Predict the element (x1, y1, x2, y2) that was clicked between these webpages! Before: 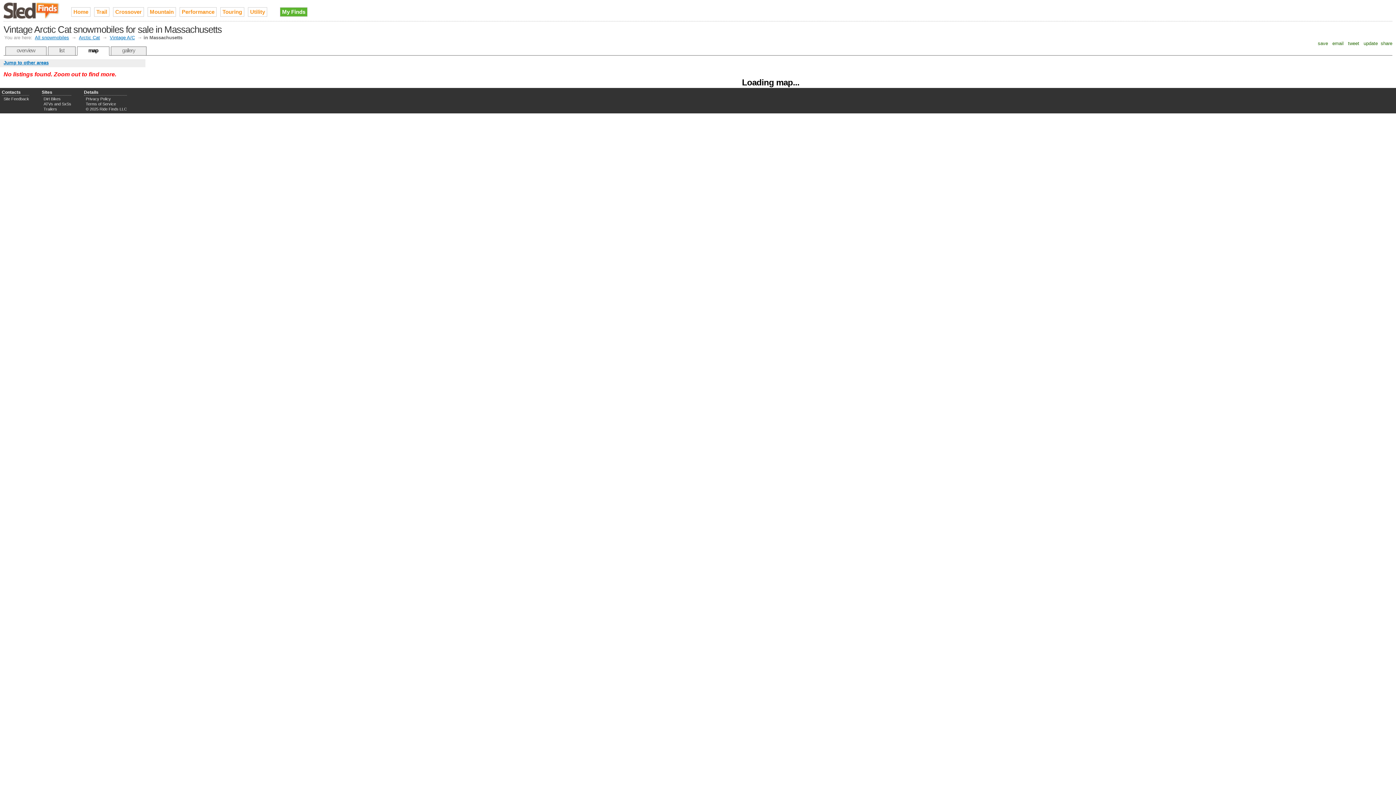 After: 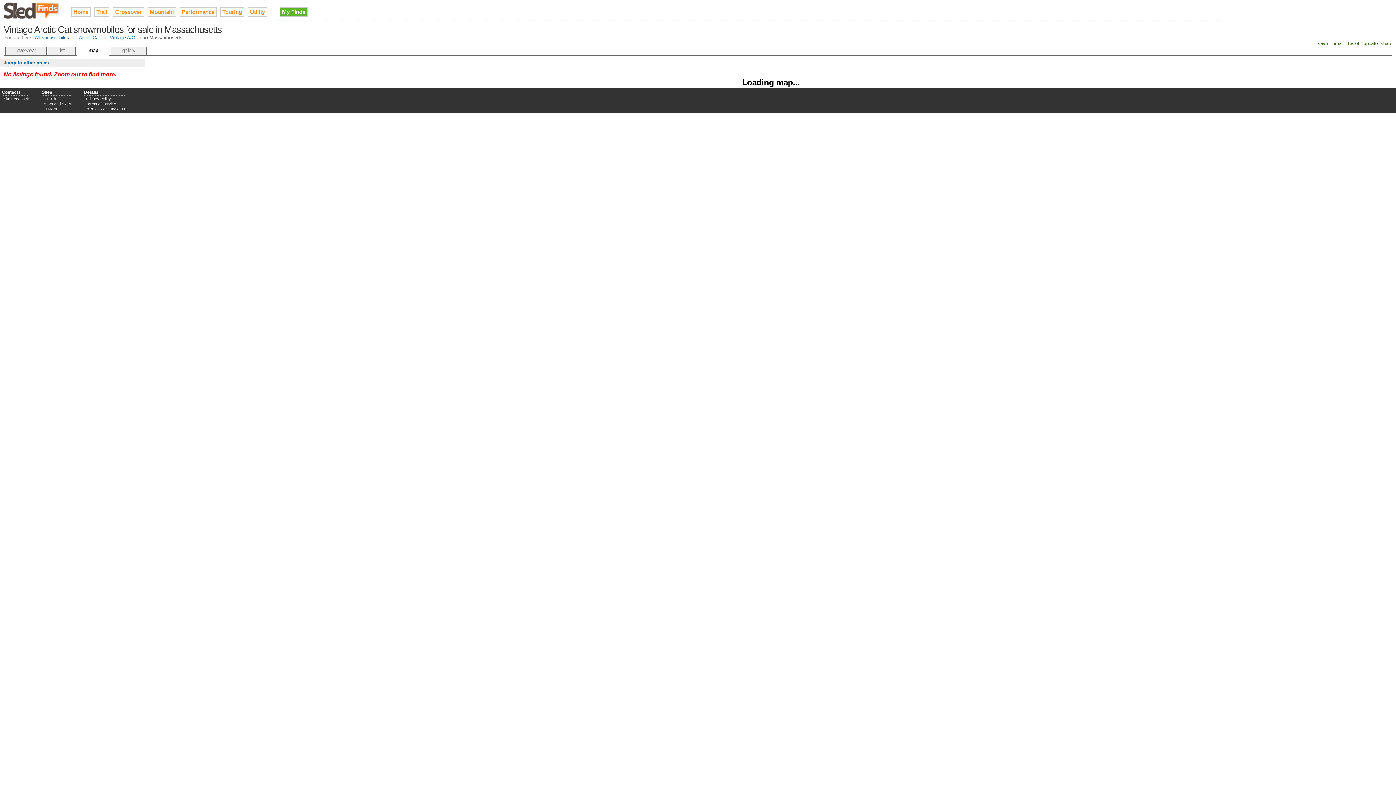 Action: label:  update  bbox: (1362, 40, 1379, 46)